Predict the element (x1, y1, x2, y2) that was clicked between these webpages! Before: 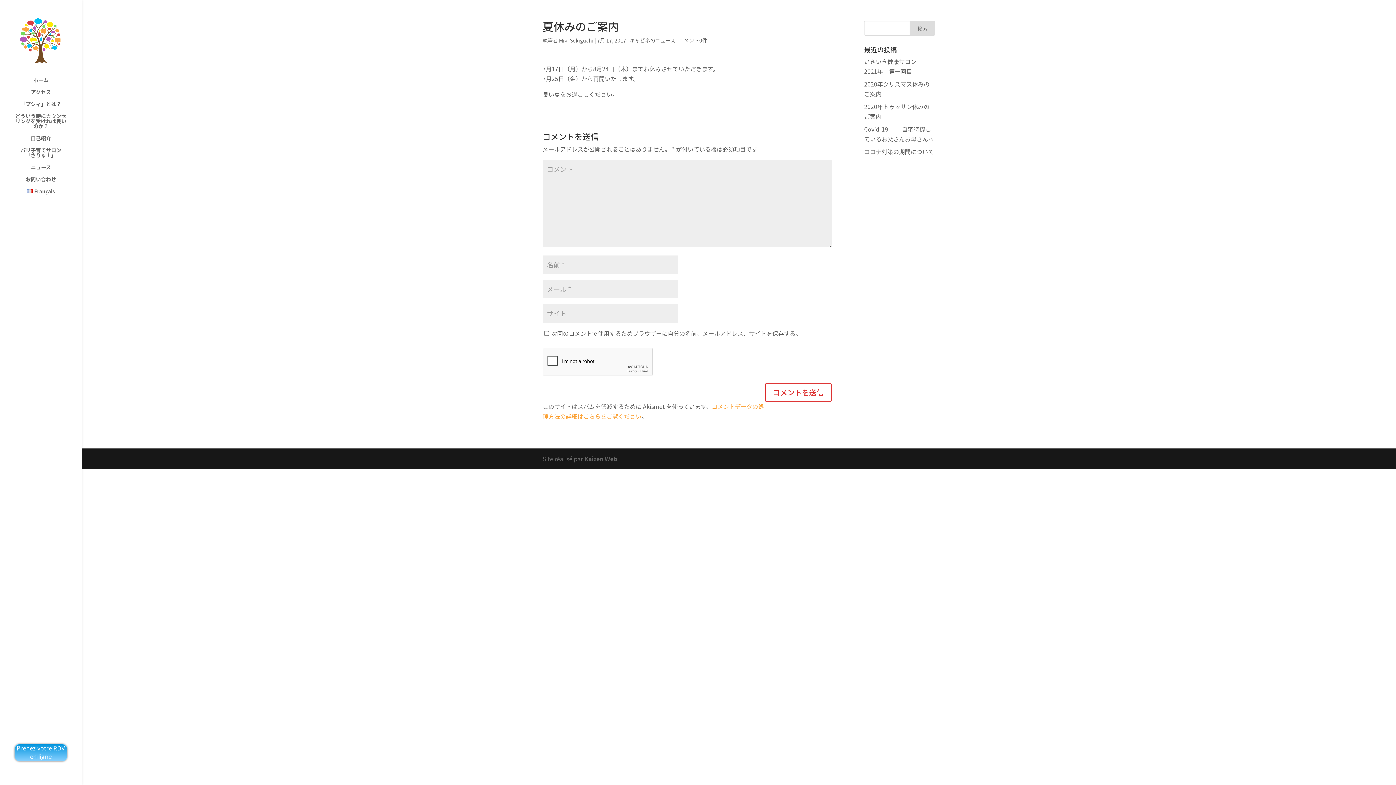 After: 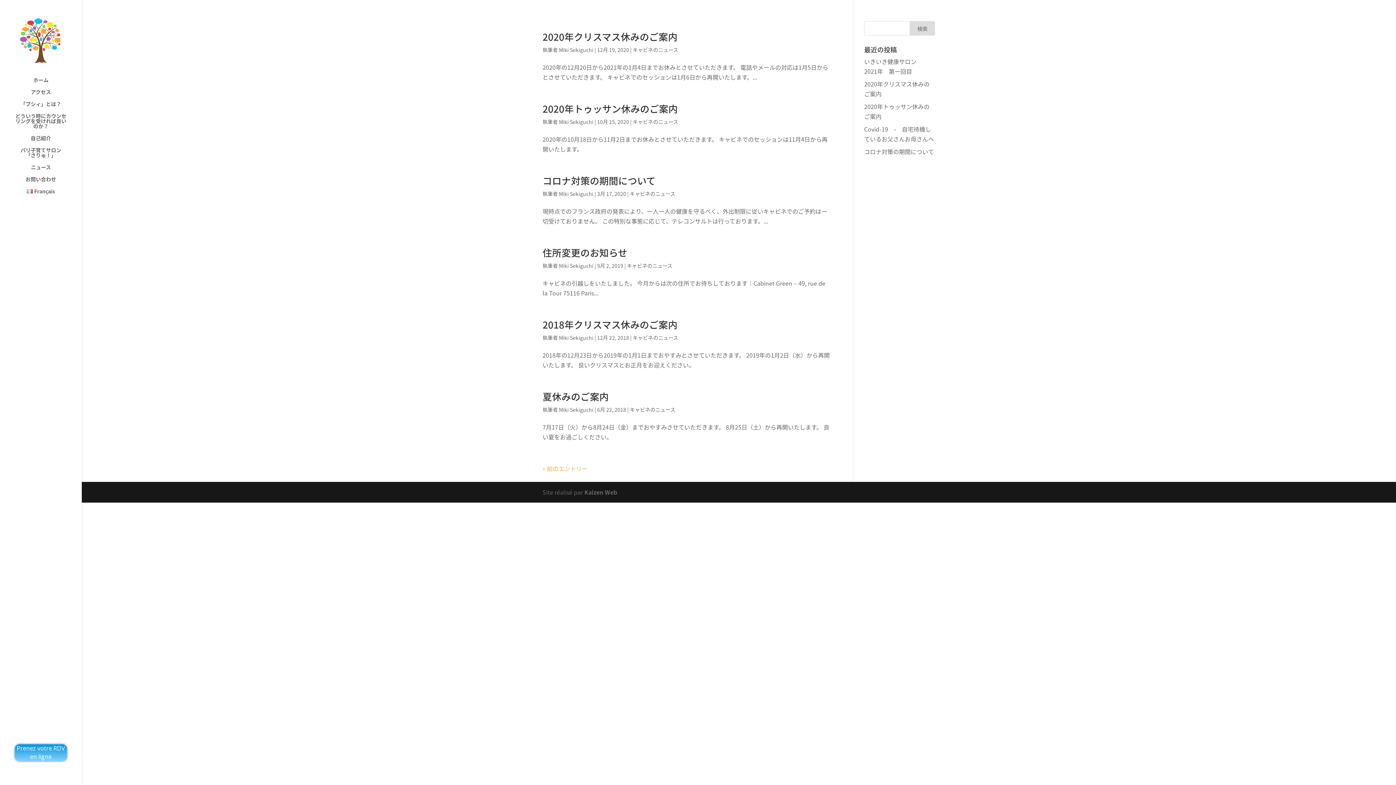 Action: bbox: (630, 36, 675, 44) label: キャビネのニュース